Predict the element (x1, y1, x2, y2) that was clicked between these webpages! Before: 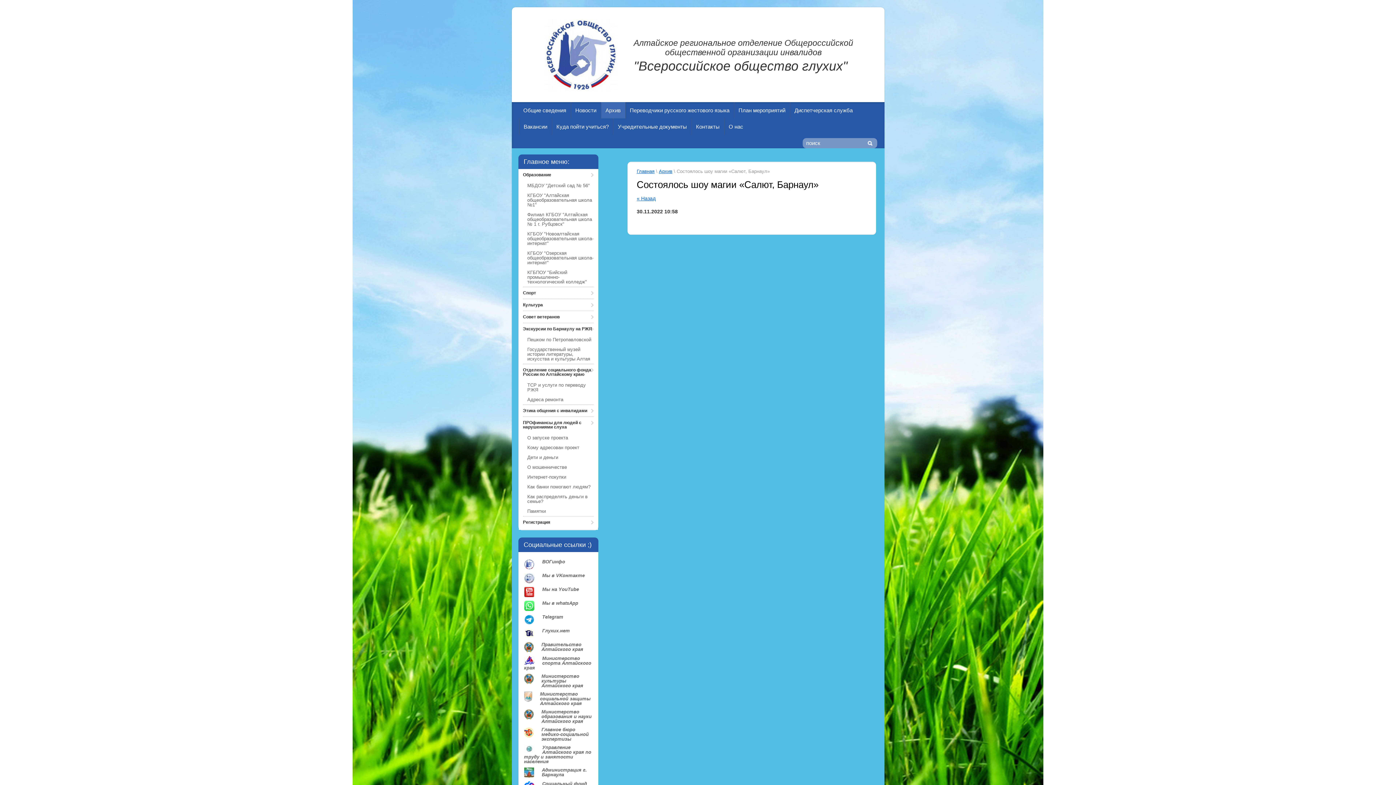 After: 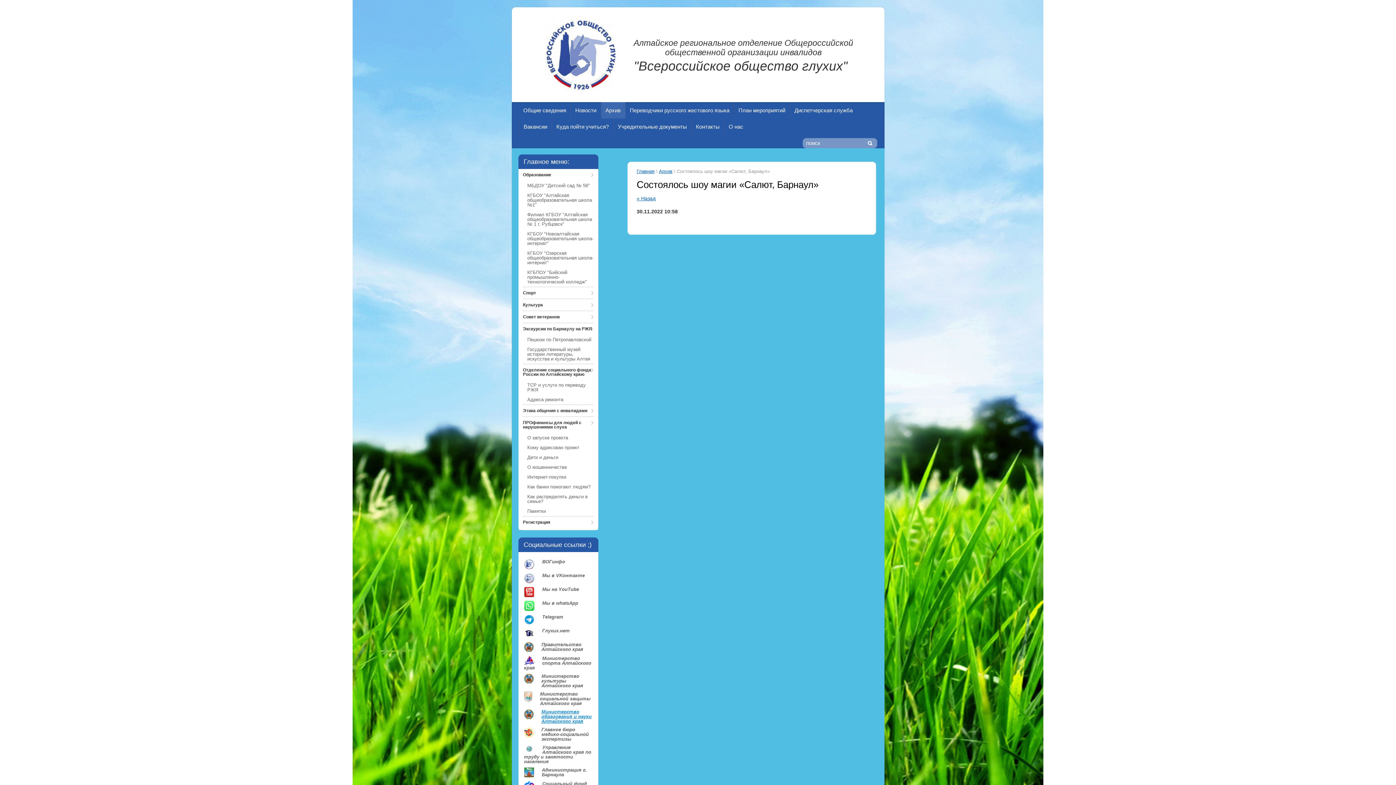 Action: label: Министерство образования и науки Алтайского края bbox: (524, 709, 592, 724)